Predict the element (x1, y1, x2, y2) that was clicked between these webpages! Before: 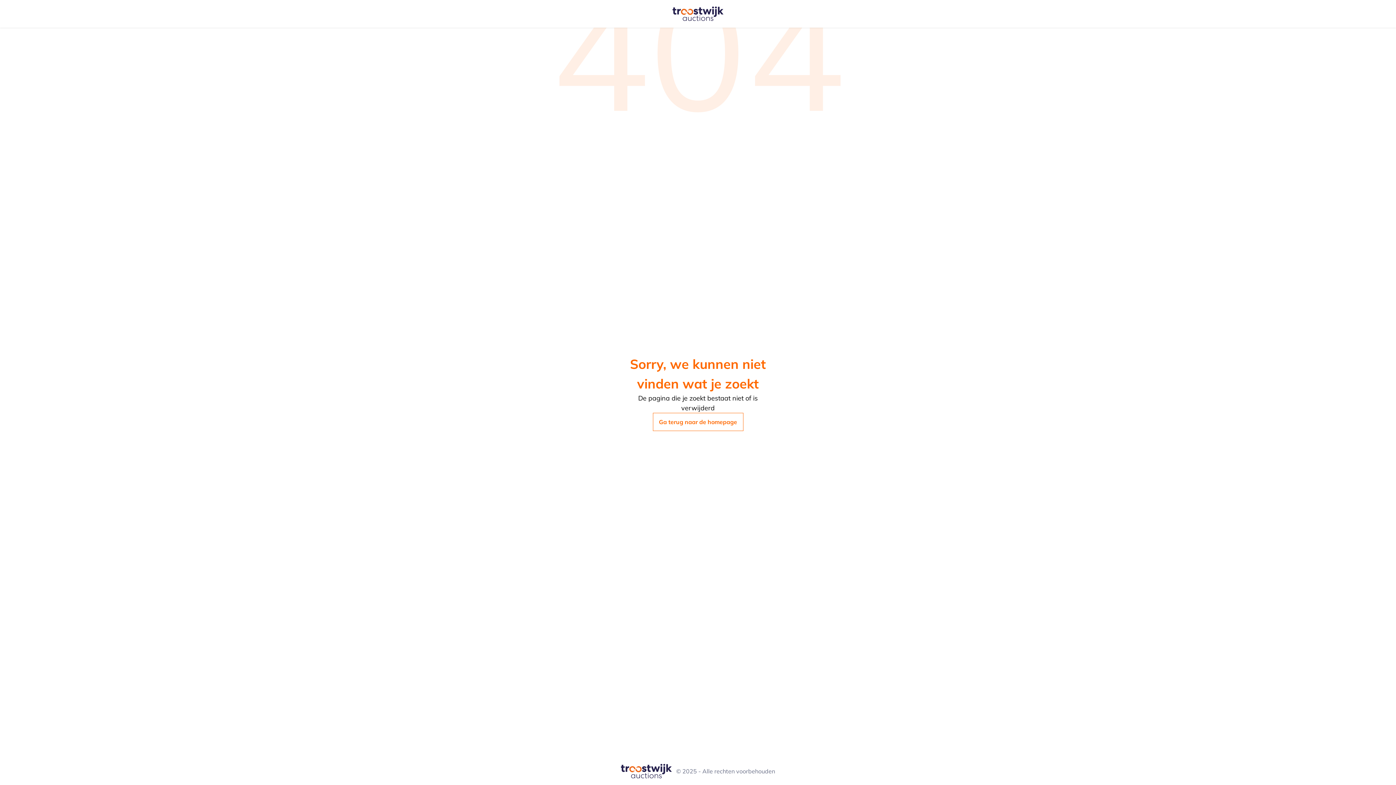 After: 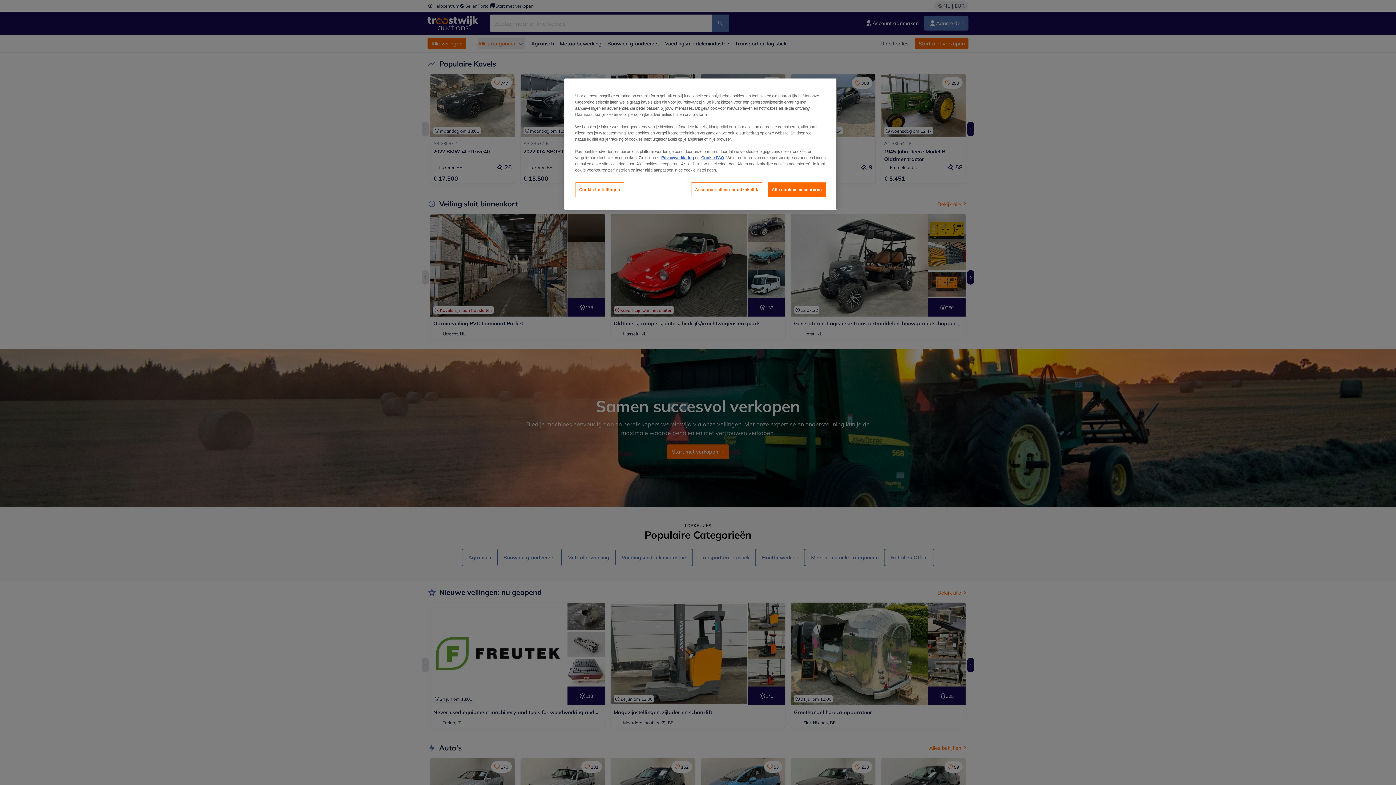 Action: label: Ga terug naar de homepage bbox: (652, 413, 743, 431)